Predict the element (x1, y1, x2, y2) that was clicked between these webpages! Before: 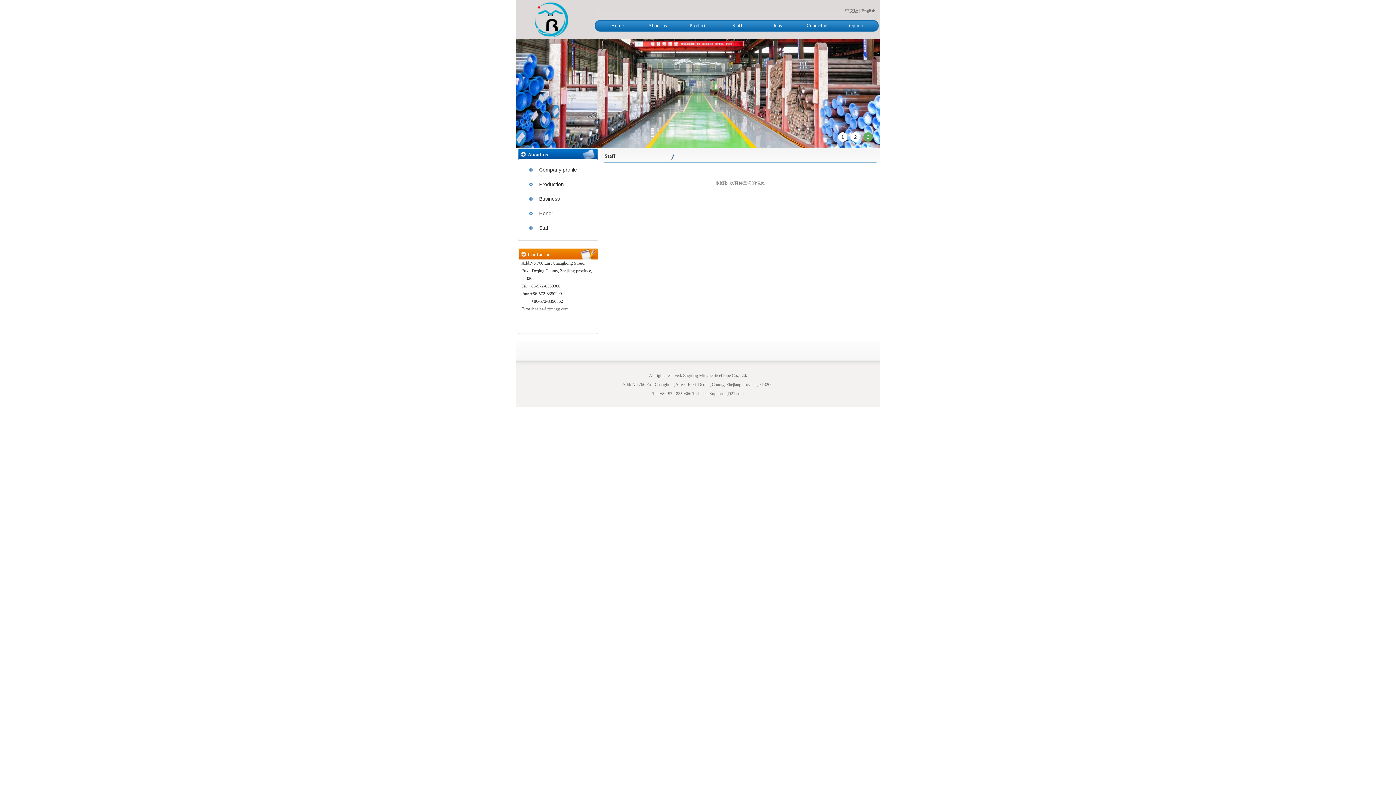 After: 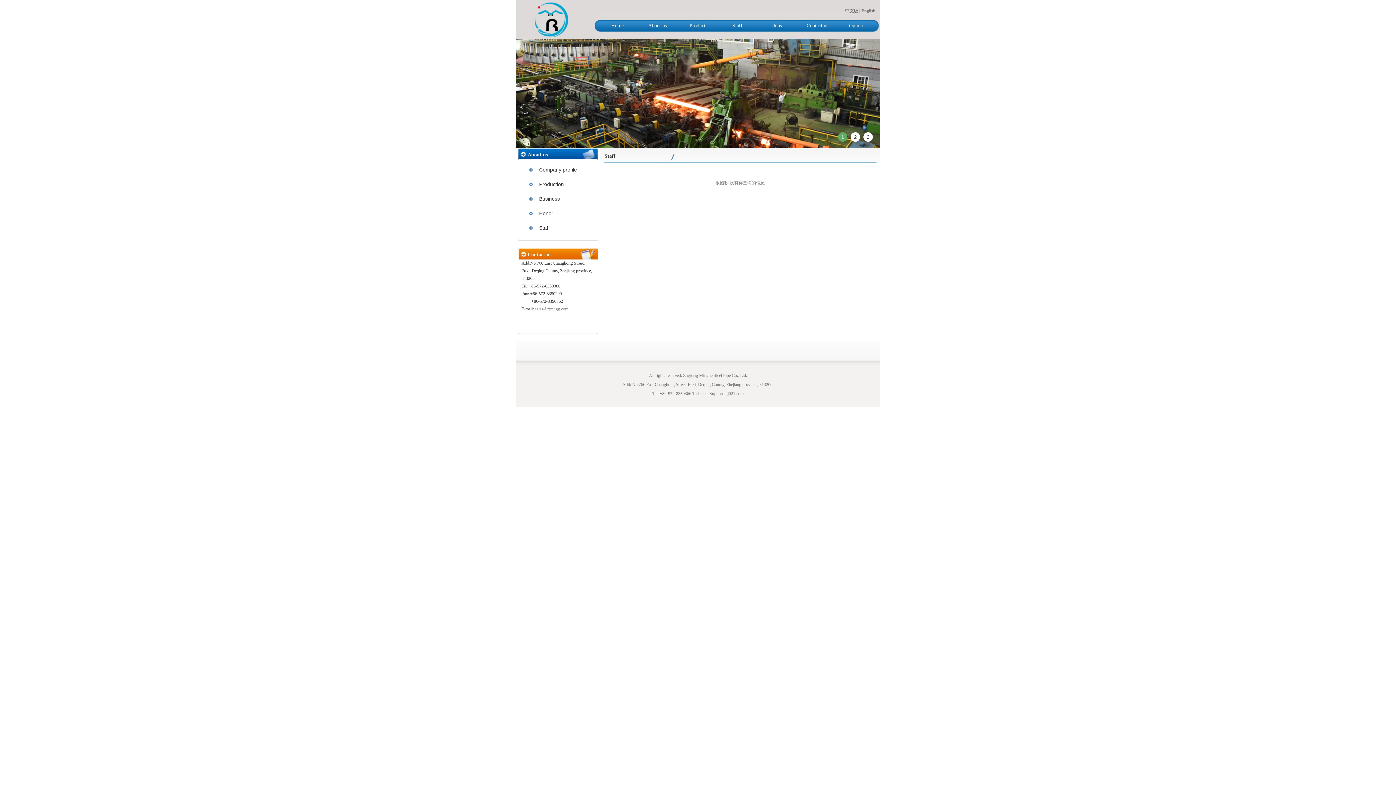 Action: label: Staff bbox: (539, 225, 549, 230)